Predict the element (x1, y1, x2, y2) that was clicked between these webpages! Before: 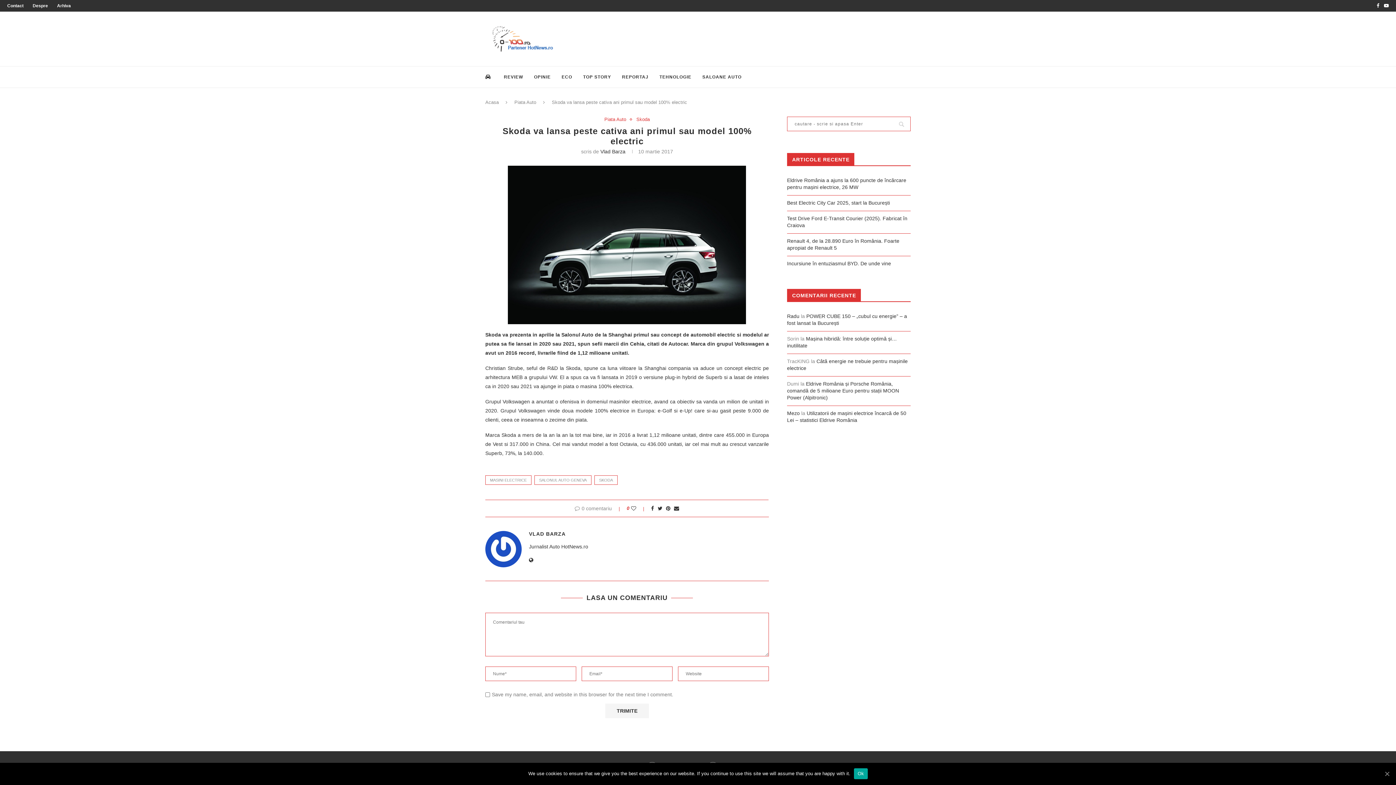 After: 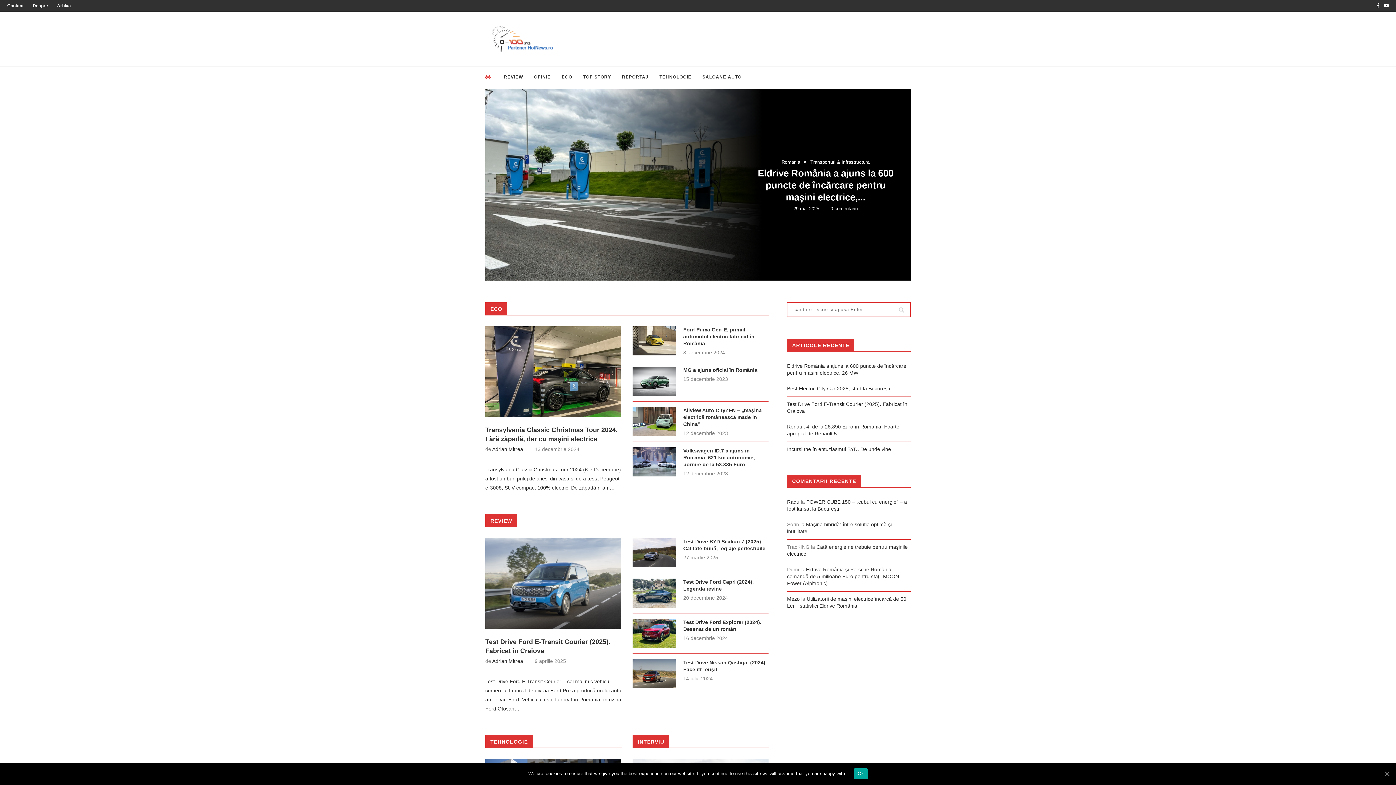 Action: label: Acasa bbox: (485, 99, 498, 105)